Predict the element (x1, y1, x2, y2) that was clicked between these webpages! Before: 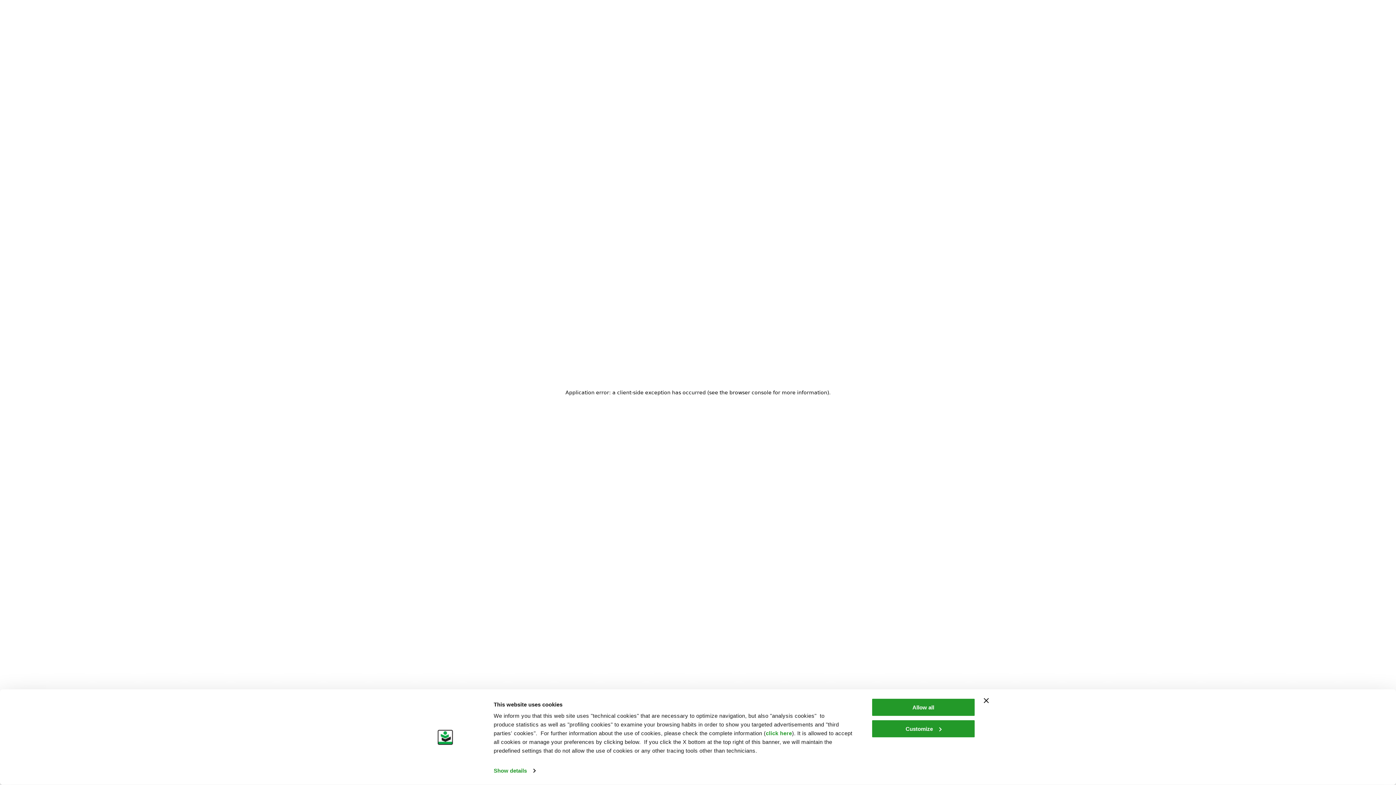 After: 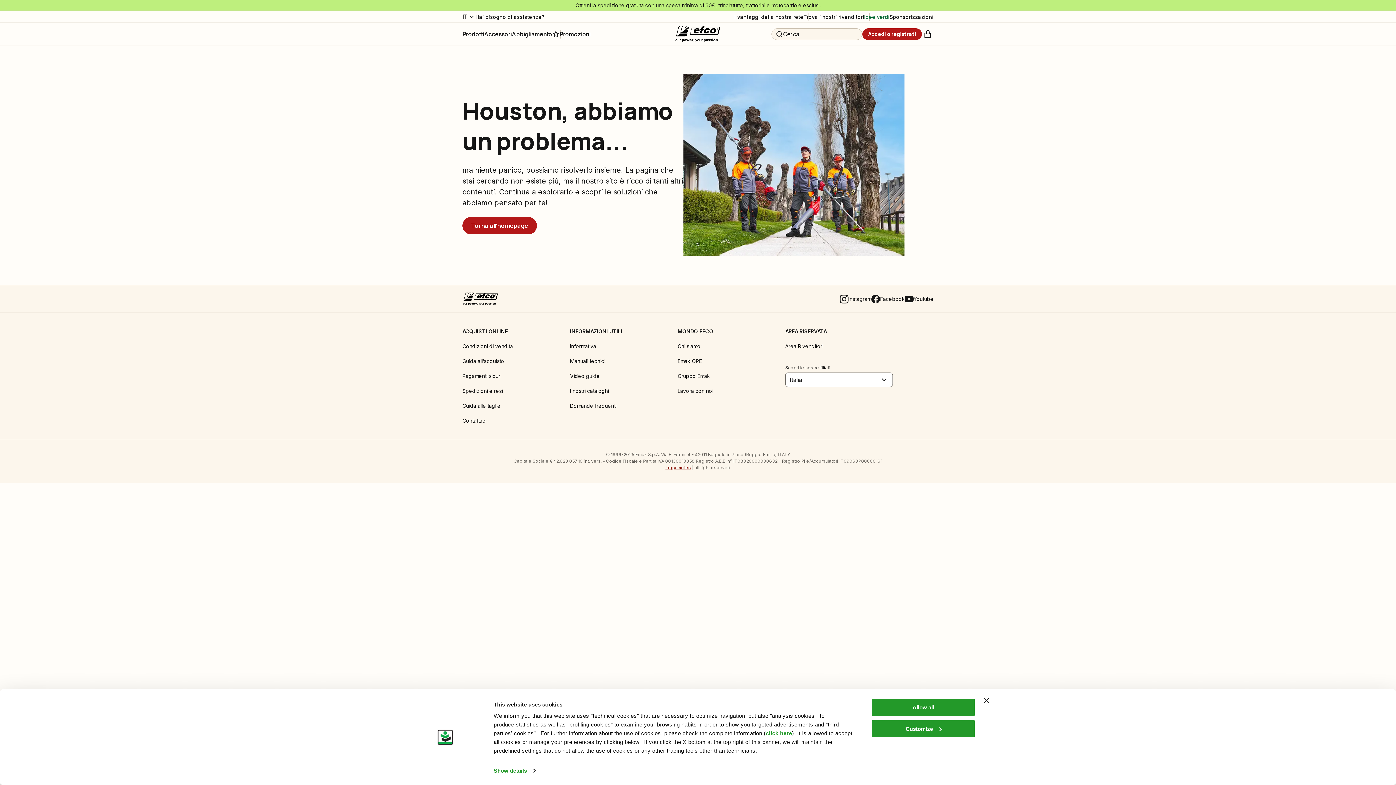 Action: bbox: (766, 730, 792, 736) label: click here